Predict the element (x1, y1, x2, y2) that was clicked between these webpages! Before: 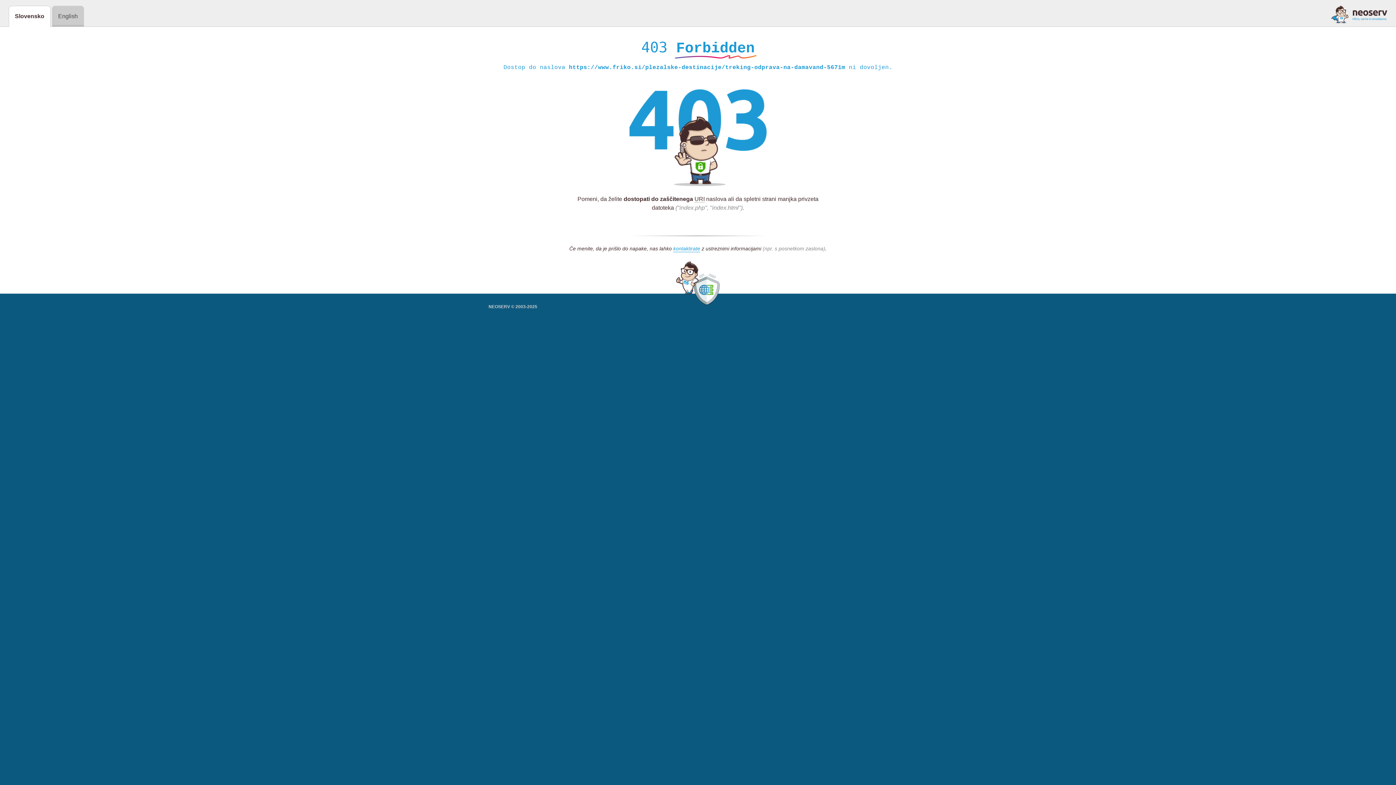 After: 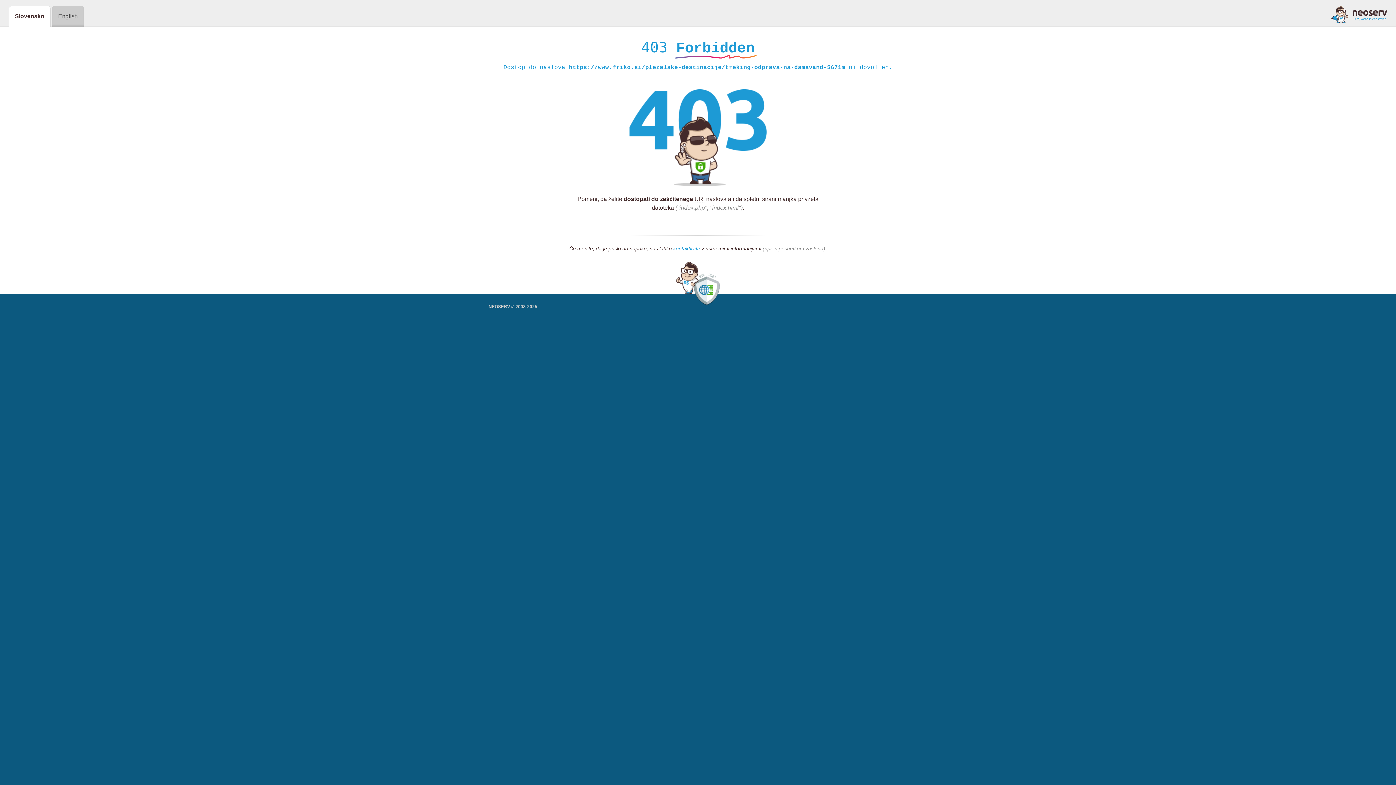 Action: bbox: (1331, 5, 1387, 23)